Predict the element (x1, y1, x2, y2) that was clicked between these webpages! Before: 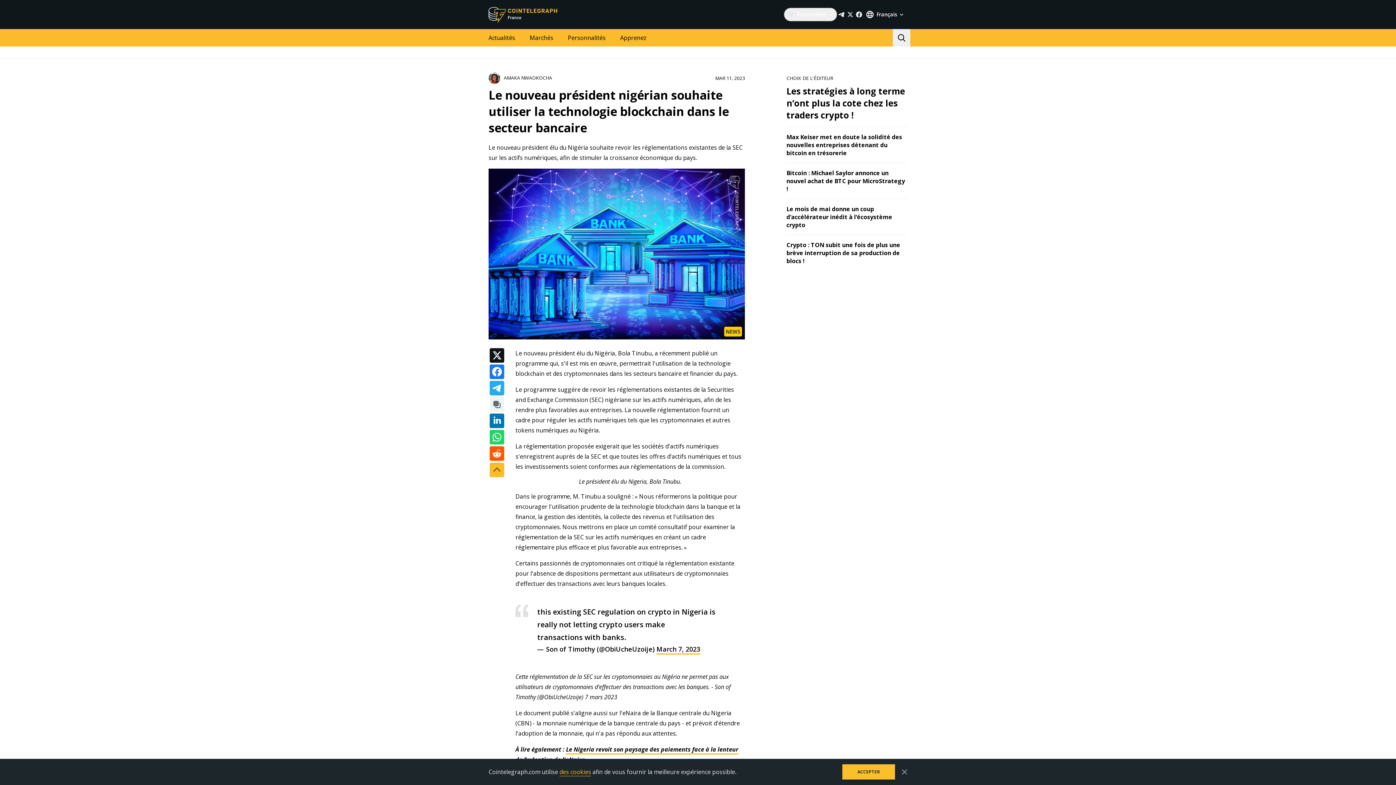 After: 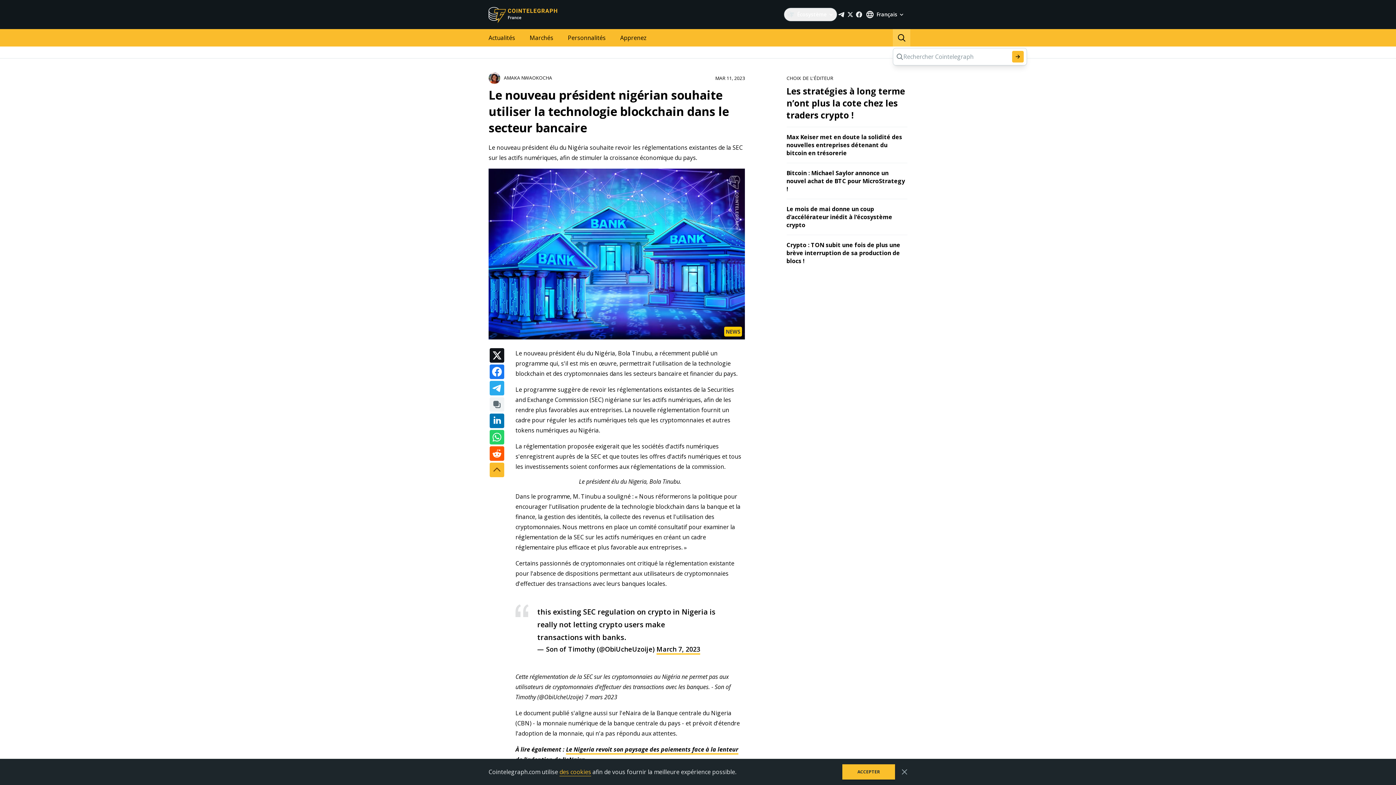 Action: bbox: (893, 29, 910, 46)